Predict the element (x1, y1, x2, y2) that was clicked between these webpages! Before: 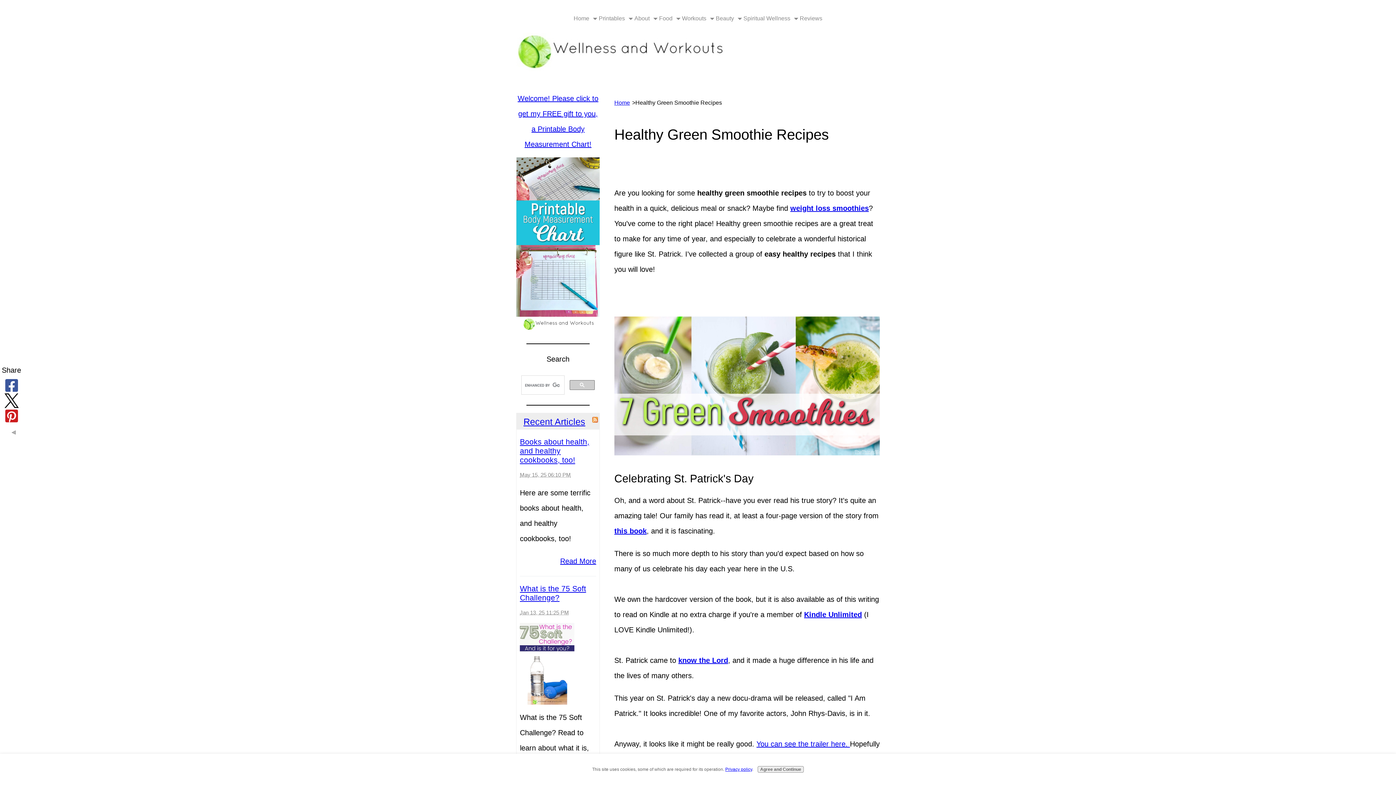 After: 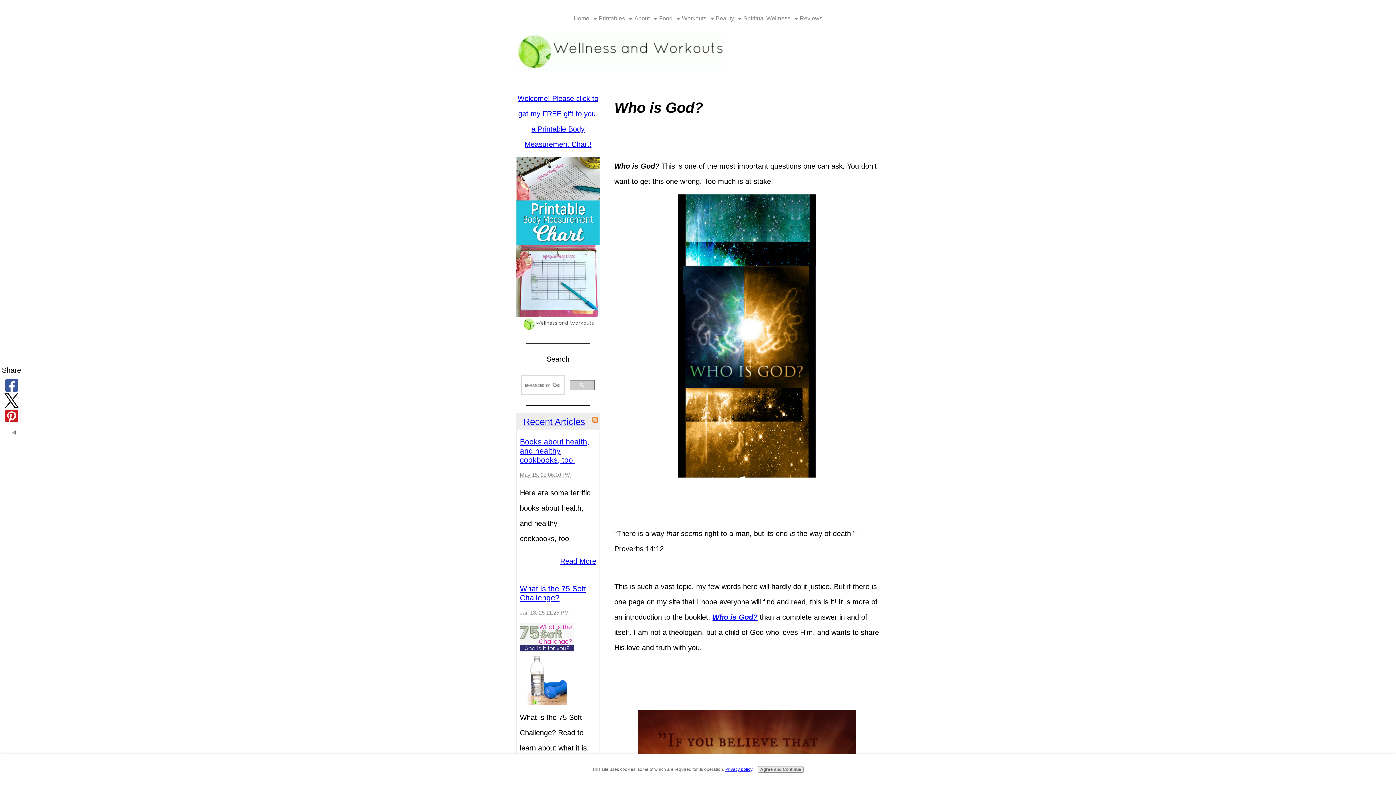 Action: bbox: (678, 656, 728, 664) label: know the Lord